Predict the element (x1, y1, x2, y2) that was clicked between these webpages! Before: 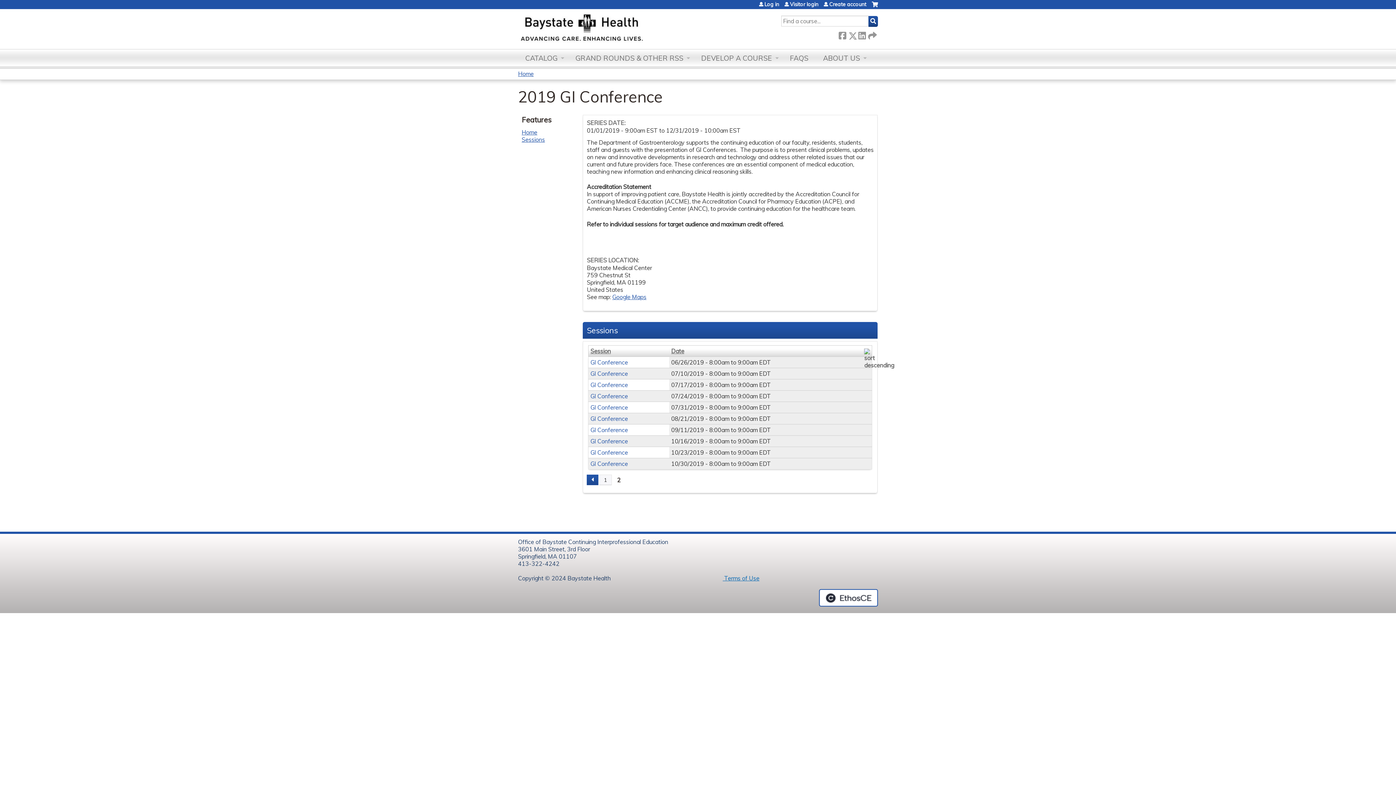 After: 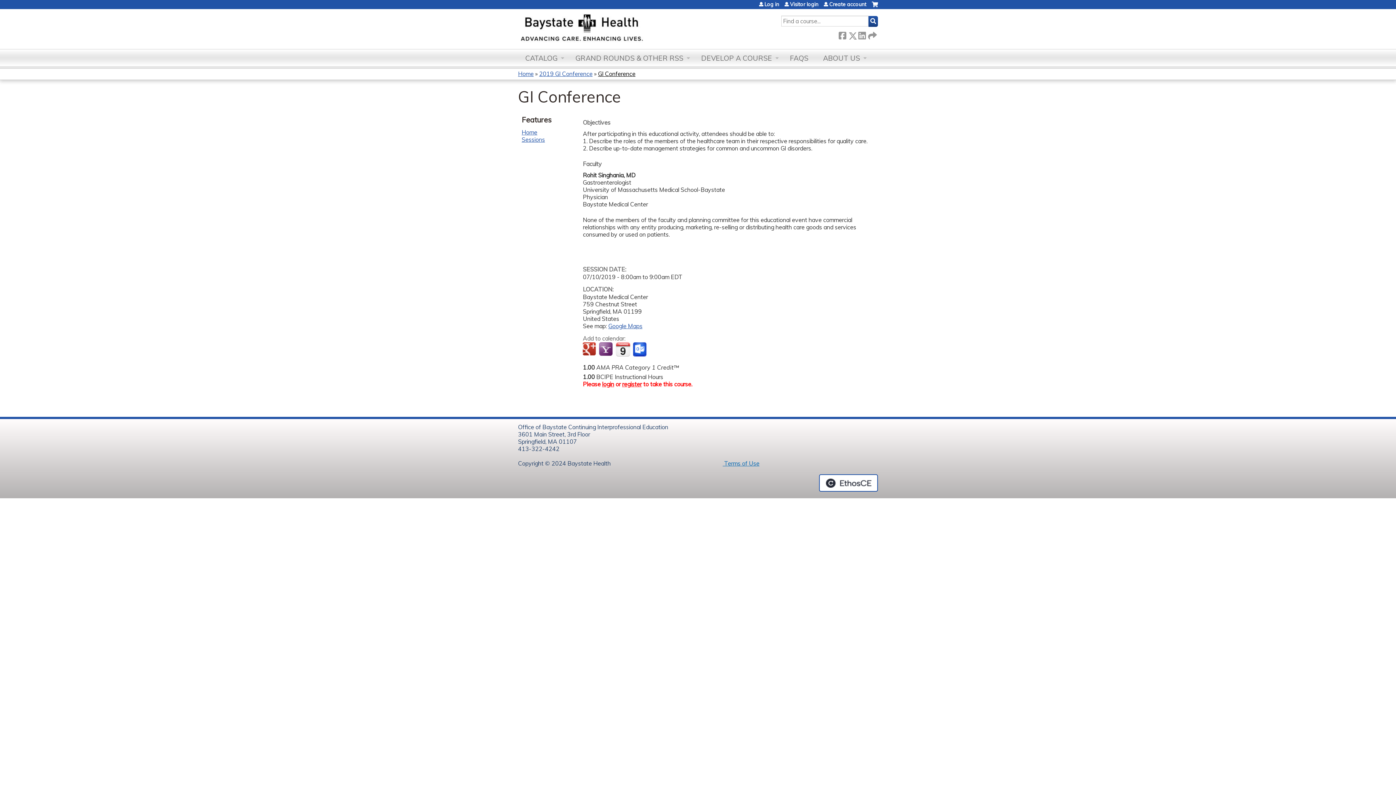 Action: label: GI Conference bbox: (590, 370, 628, 377)